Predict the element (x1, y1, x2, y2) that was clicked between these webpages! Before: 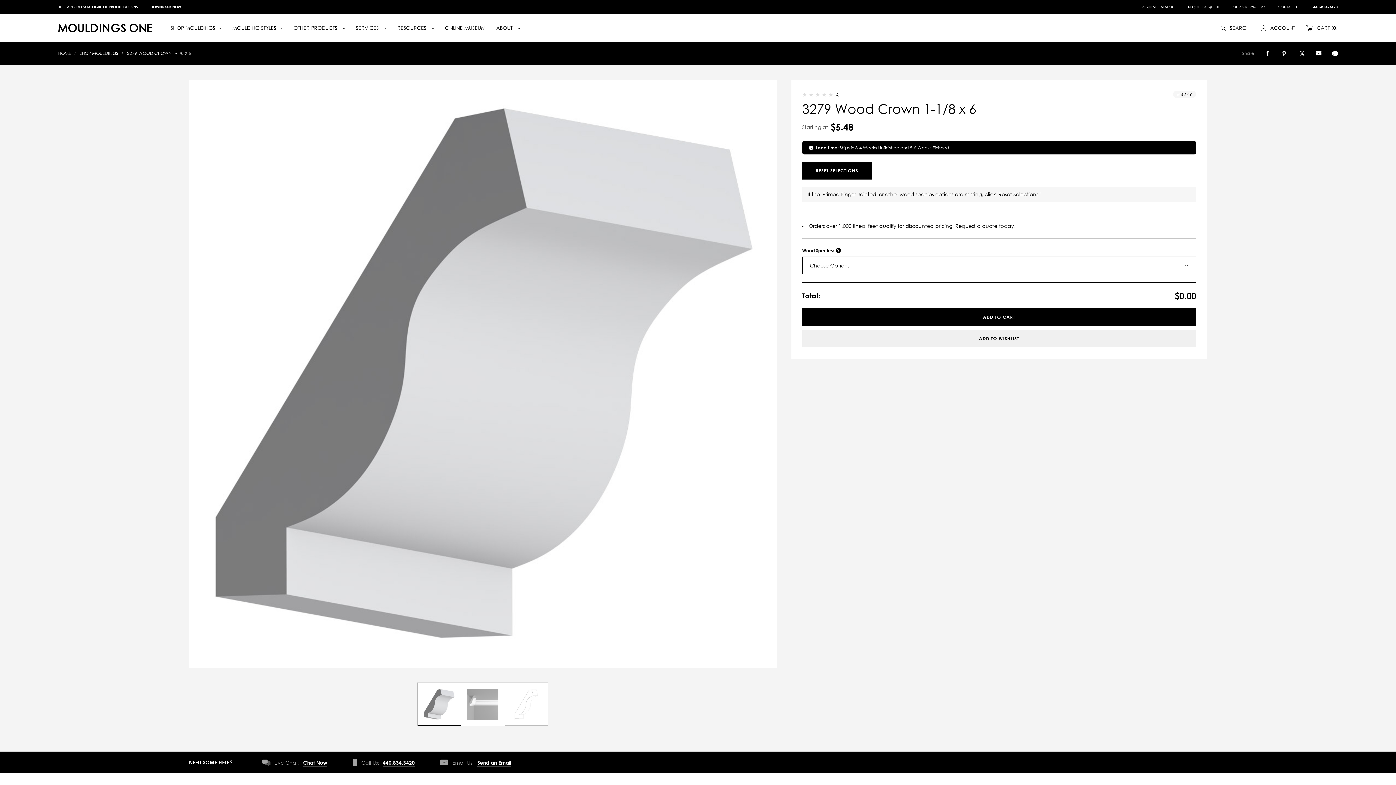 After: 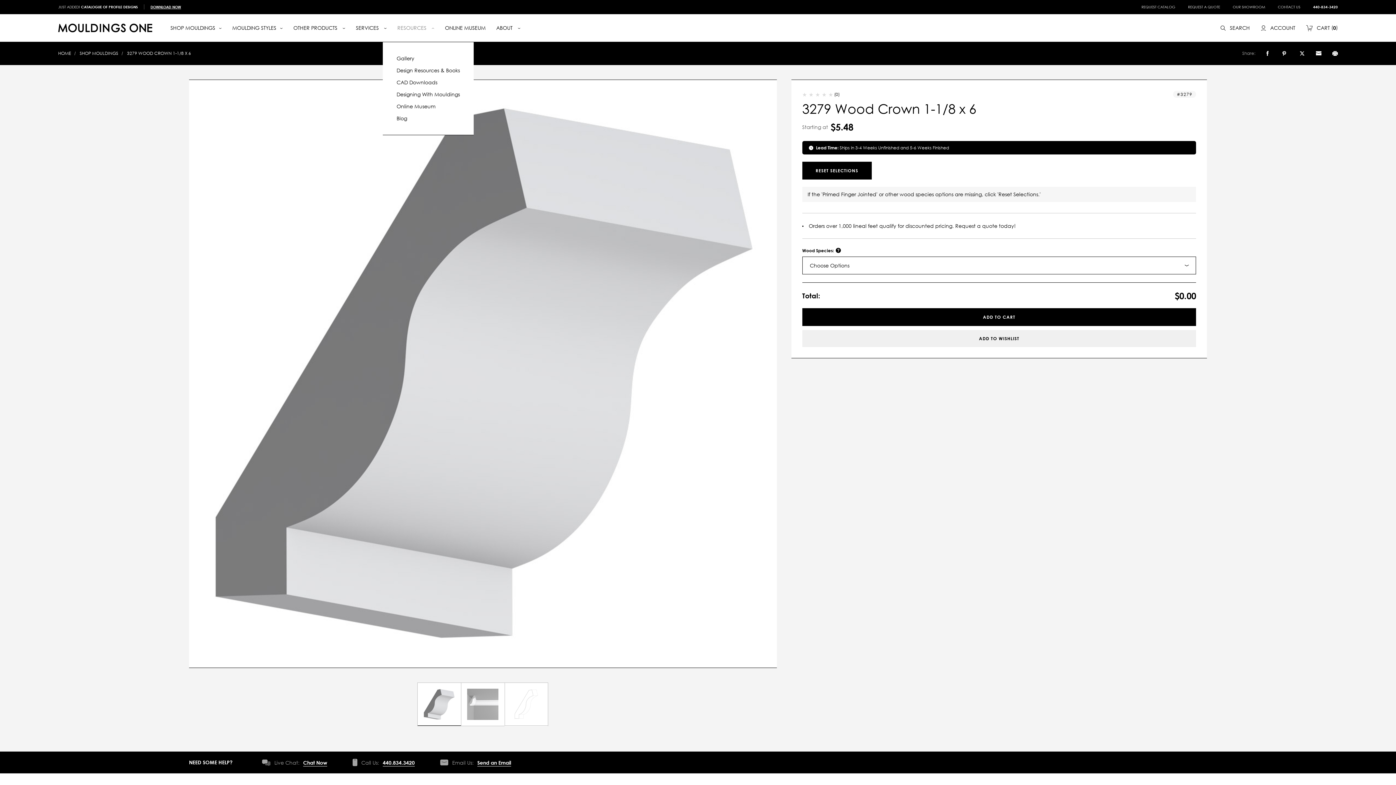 Action: bbox: (397, 24, 434, 32) label: Resources